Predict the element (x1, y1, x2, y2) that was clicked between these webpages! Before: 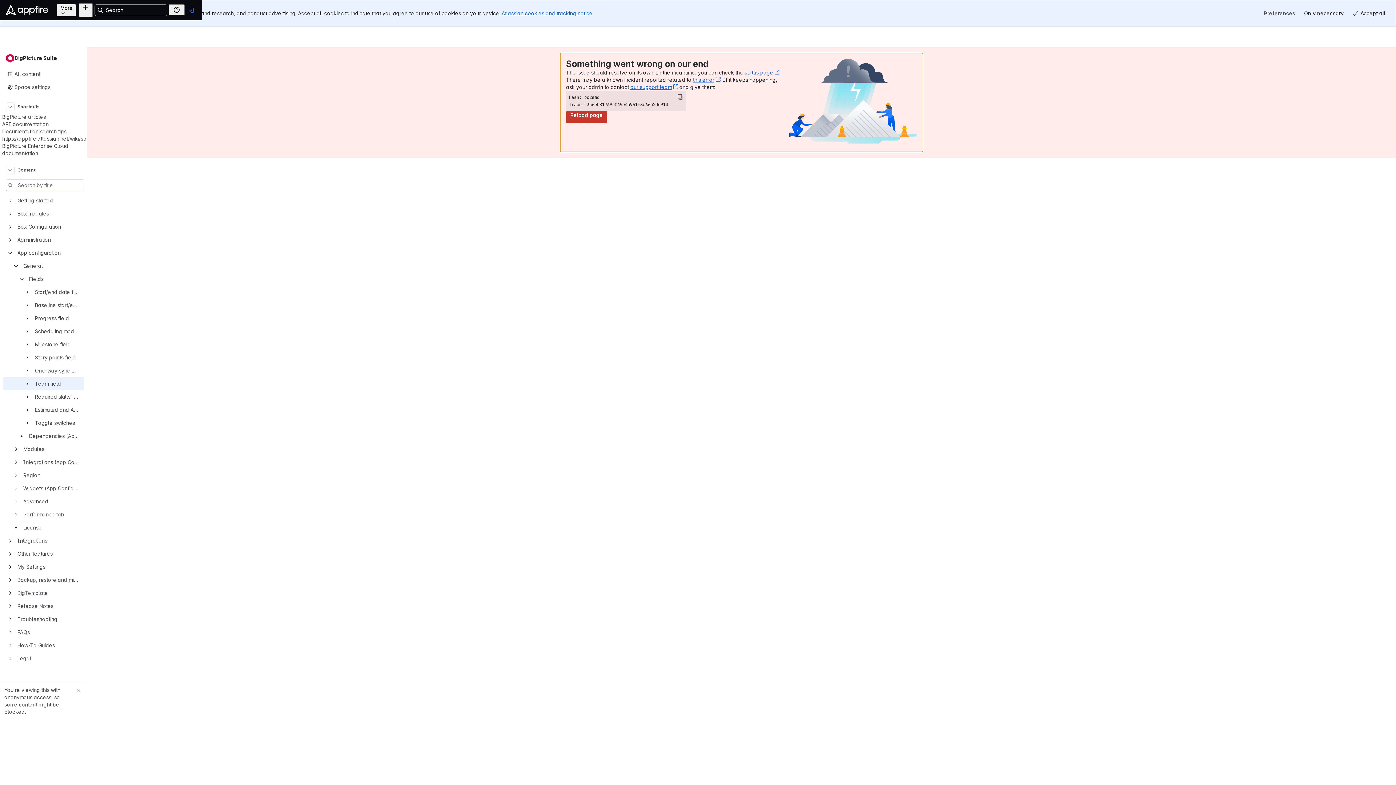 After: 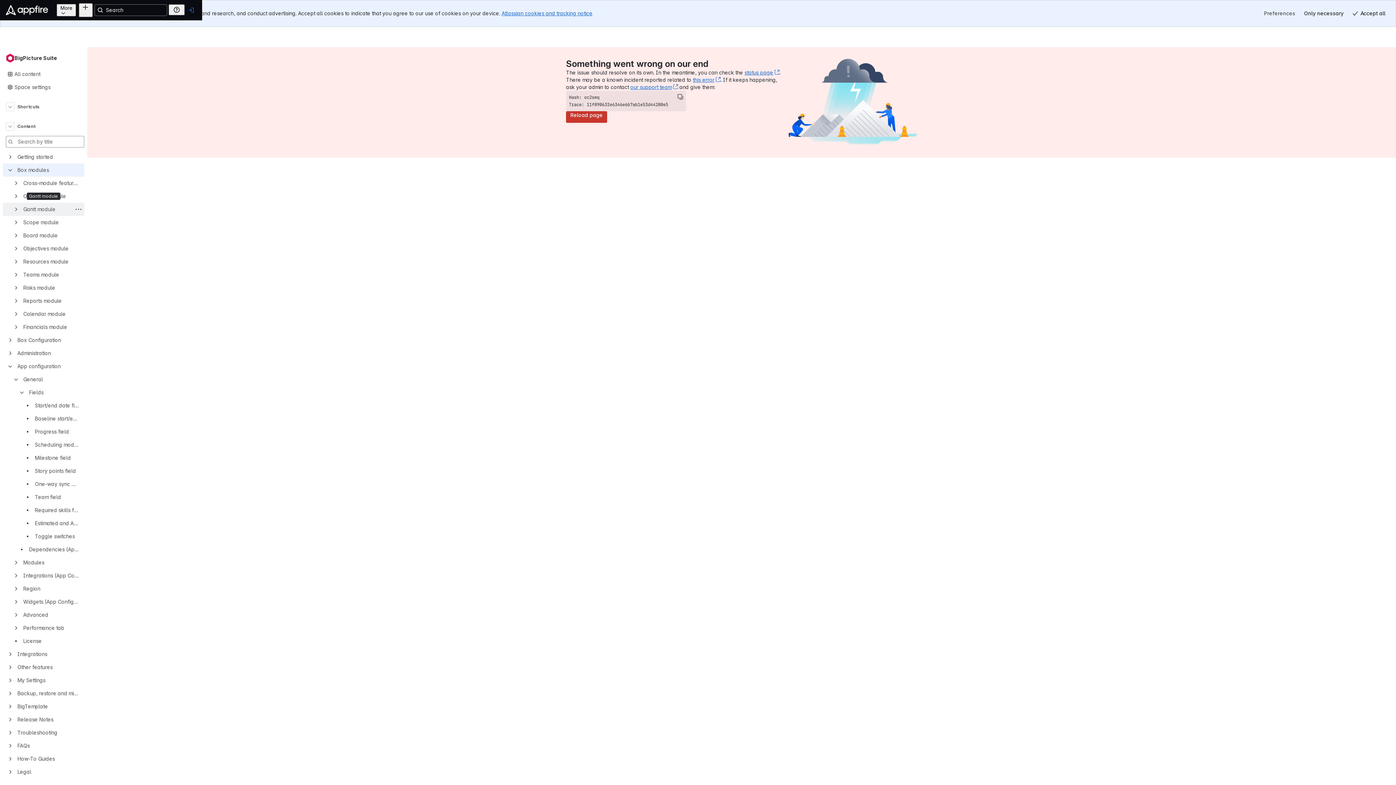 Action: bbox: (2, 207, 84, 220) label: Box modules